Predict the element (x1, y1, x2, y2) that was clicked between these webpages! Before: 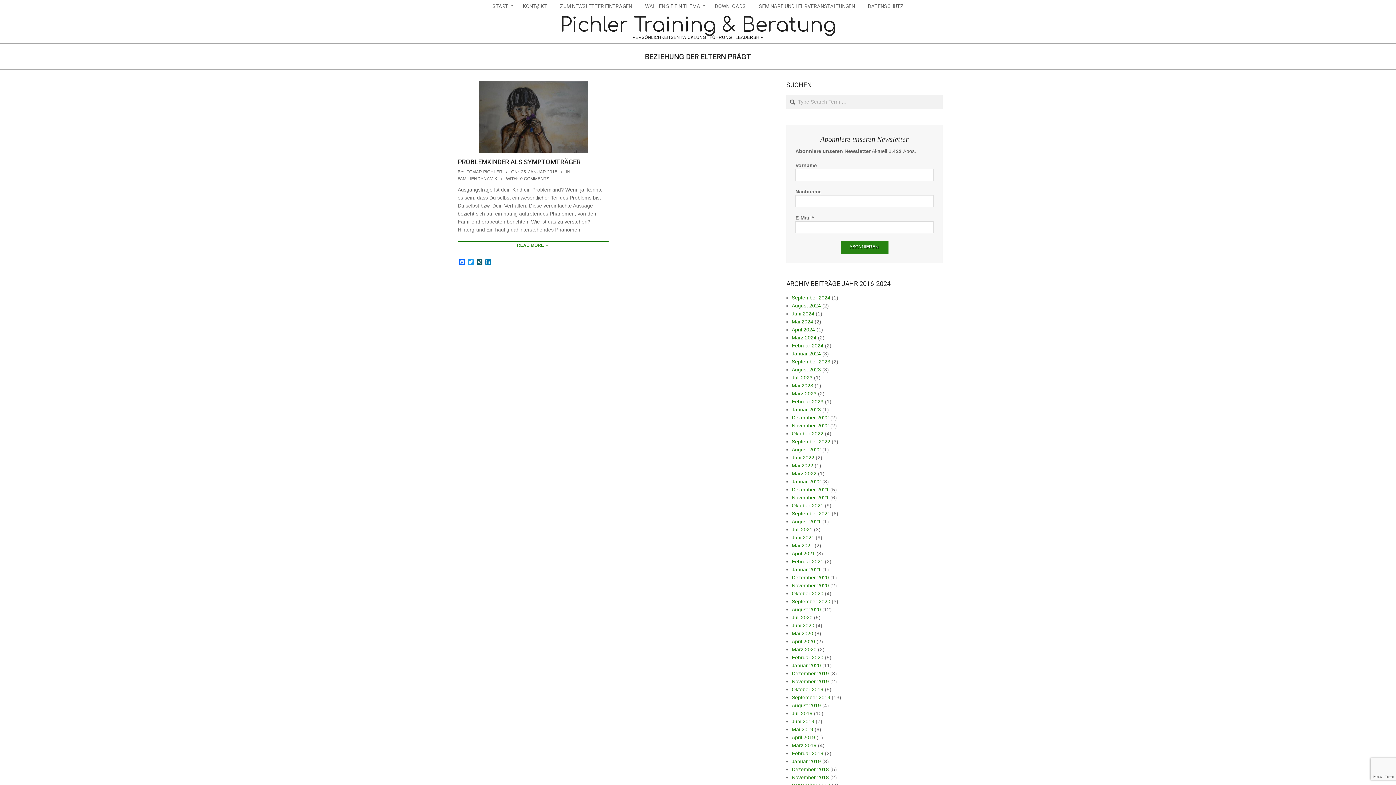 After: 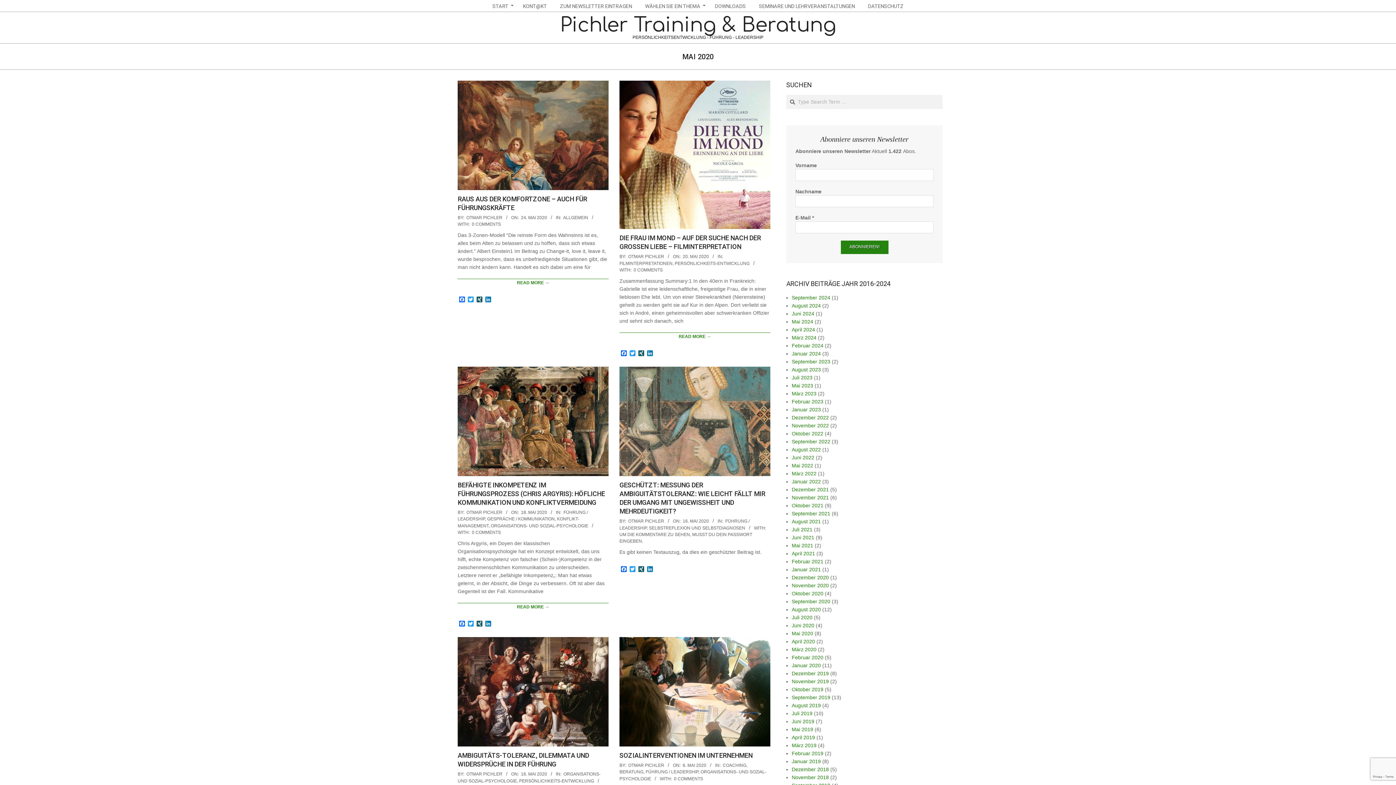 Action: bbox: (792, 630, 813, 636) label: Mai 2020